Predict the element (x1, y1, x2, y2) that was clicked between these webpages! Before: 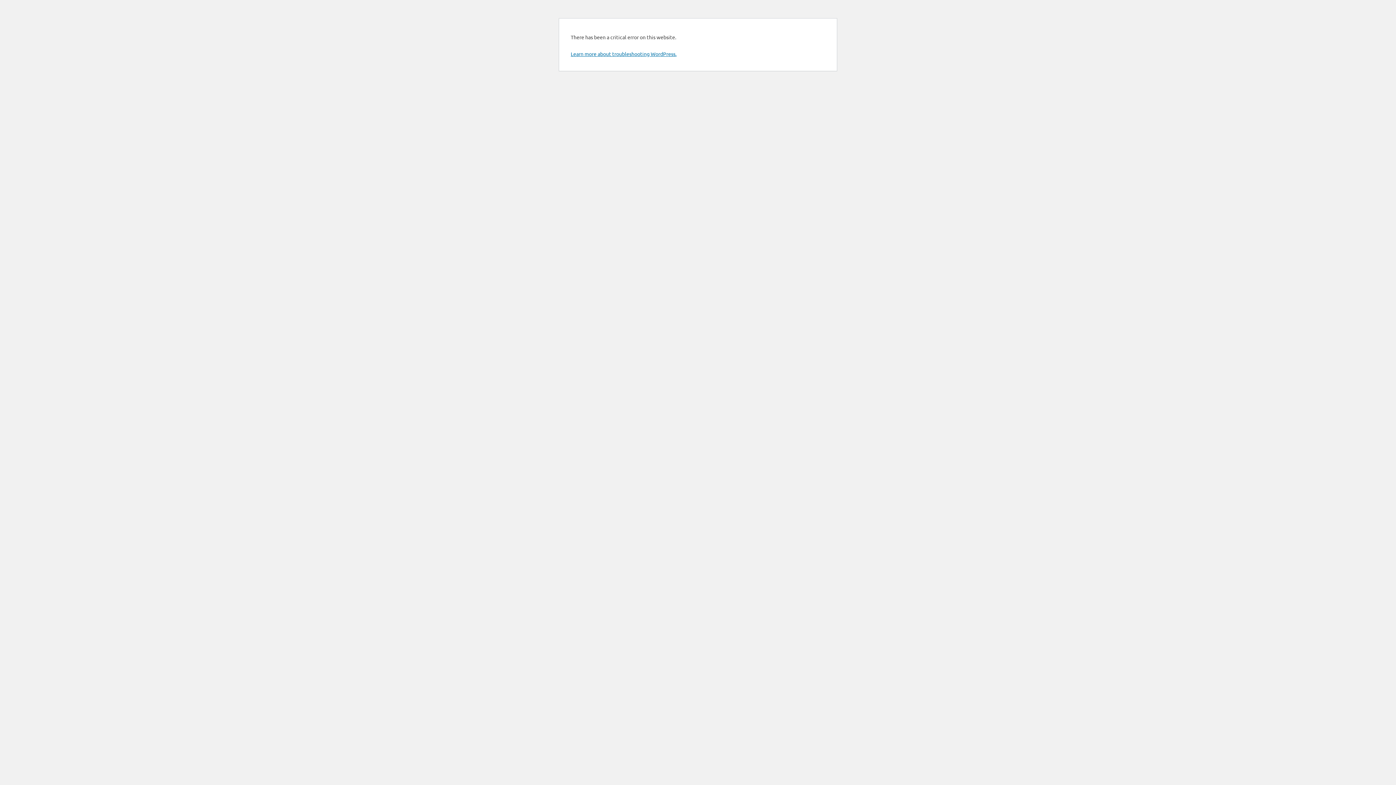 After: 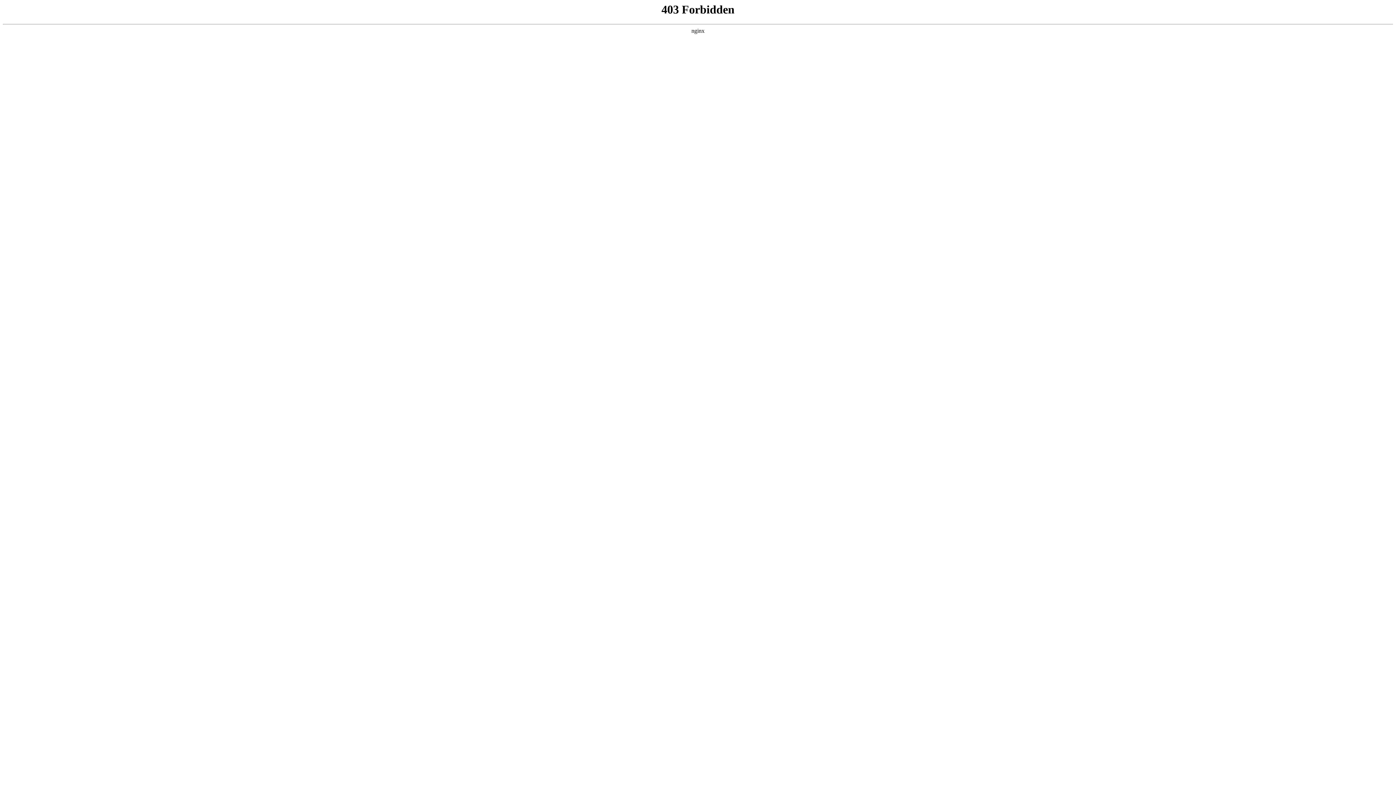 Action: label: Learn more about troubleshooting WordPress. bbox: (570, 50, 676, 57)